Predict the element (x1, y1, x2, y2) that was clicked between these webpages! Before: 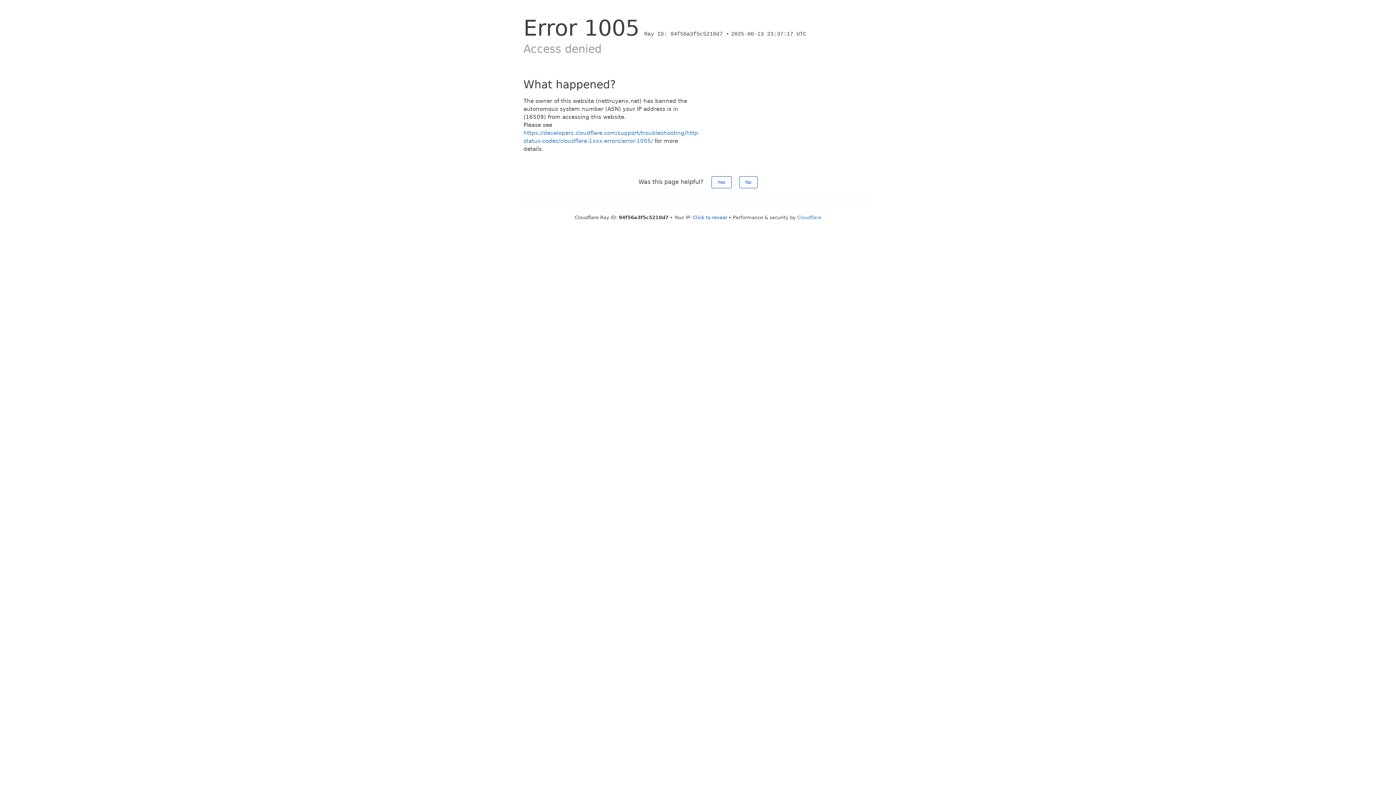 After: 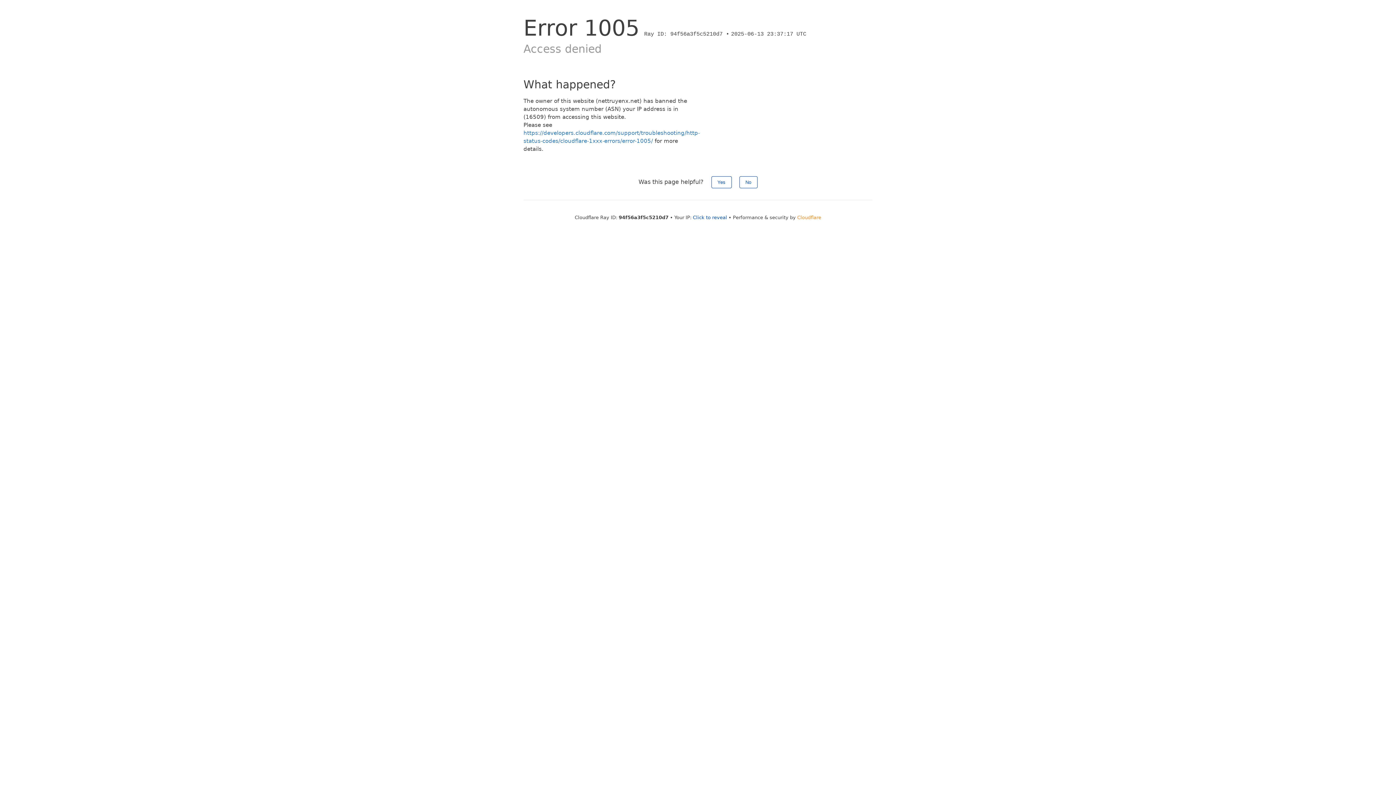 Action: label: Cloudflare bbox: (797, 214, 821, 220)